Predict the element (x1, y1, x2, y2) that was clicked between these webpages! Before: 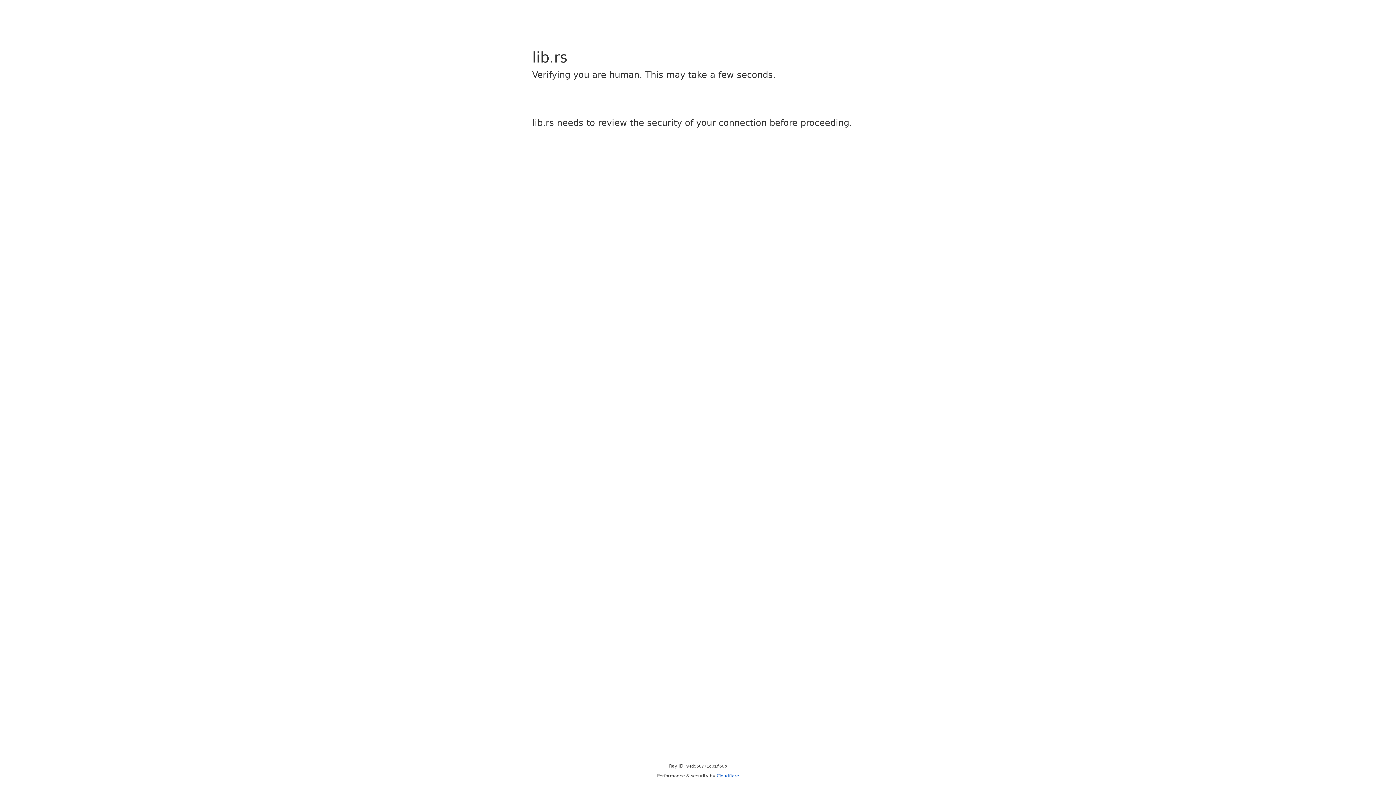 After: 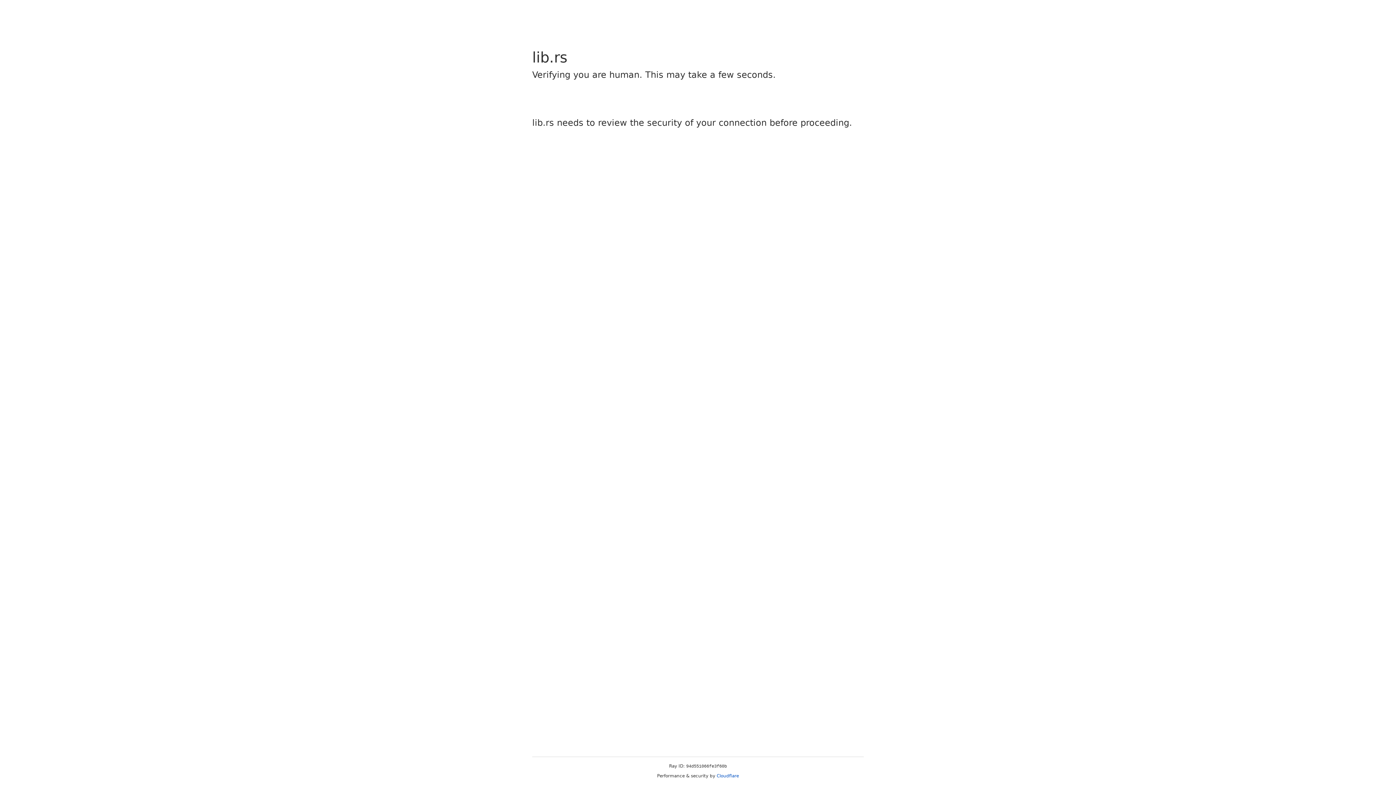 Action: label: Cloudflare bbox: (716, 773, 739, 778)